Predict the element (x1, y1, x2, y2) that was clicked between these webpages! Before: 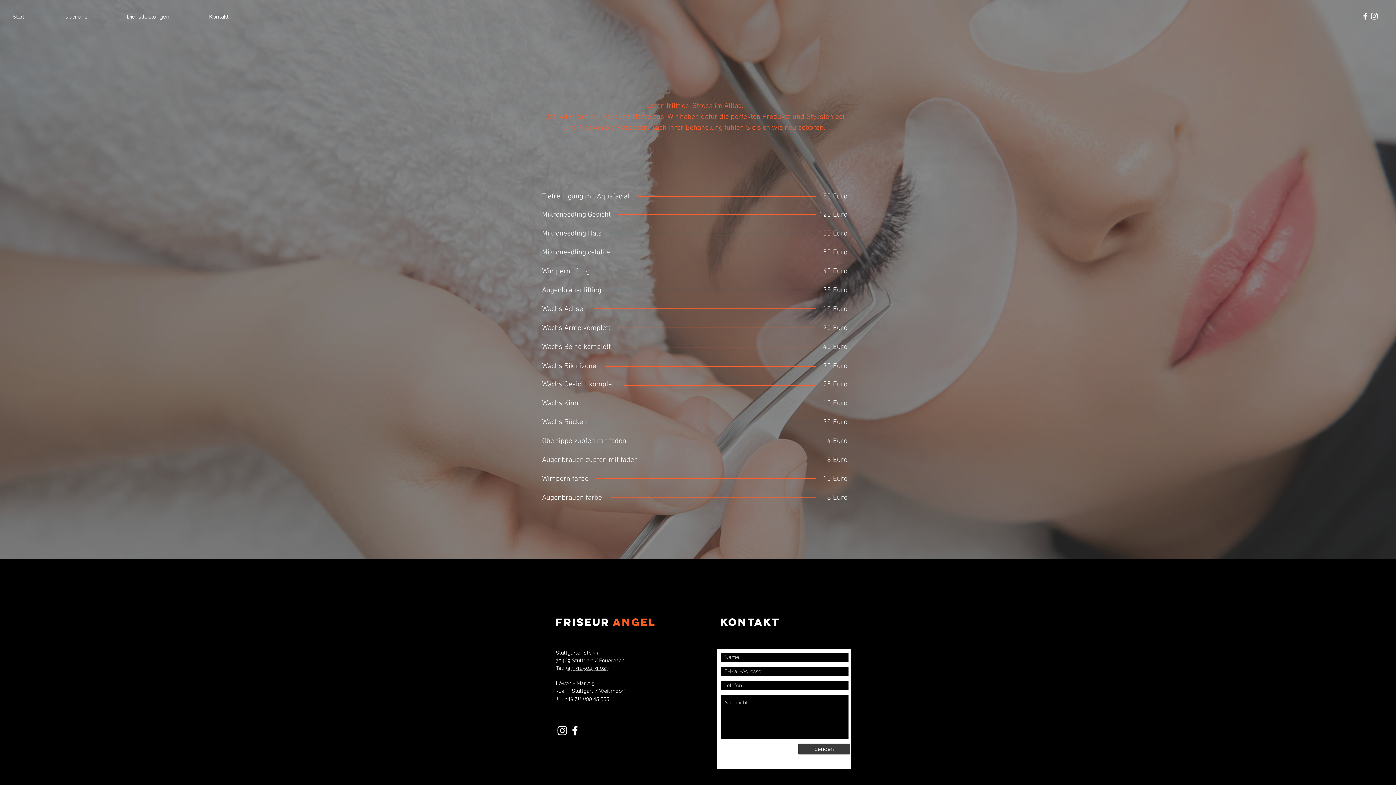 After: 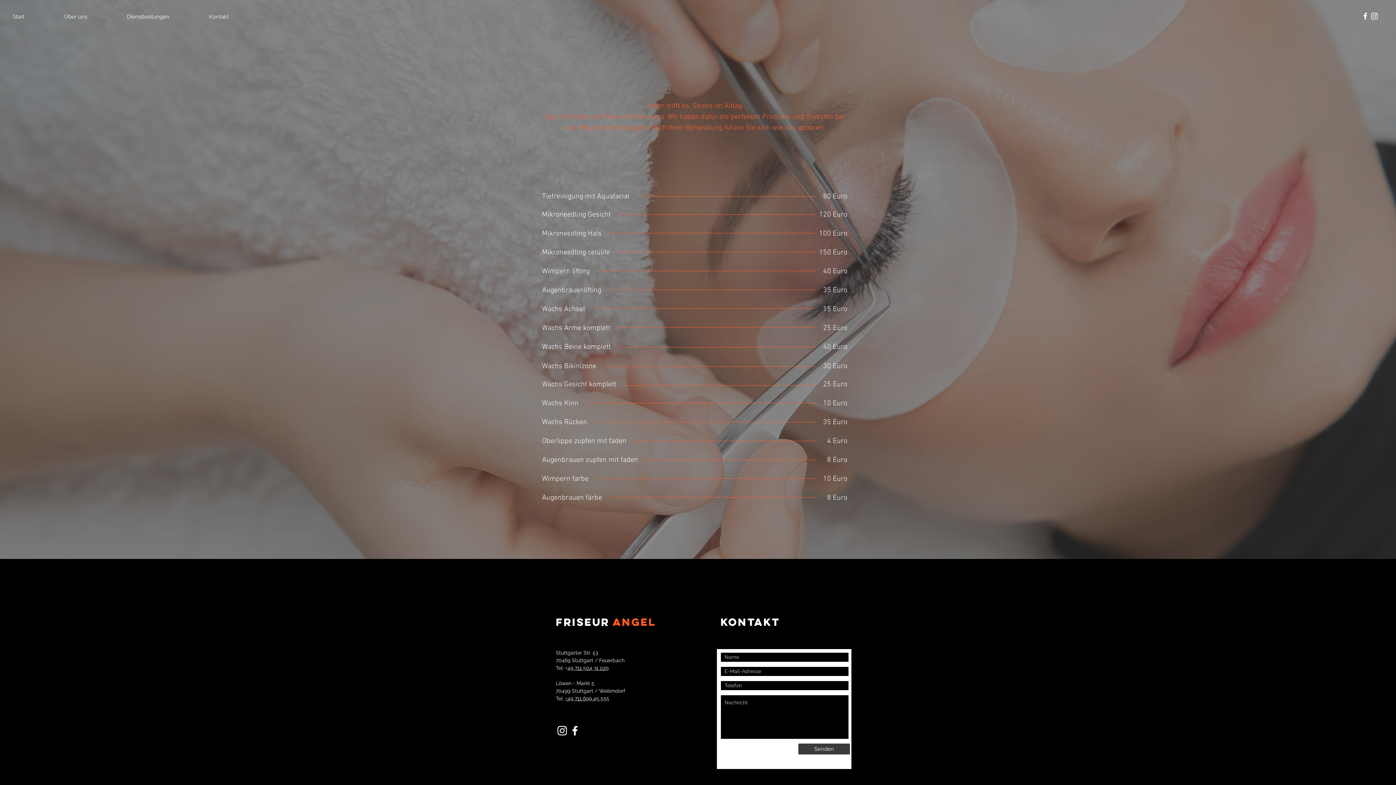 Action: label: Weißes Instagram-Symbol bbox: (1370, 11, 1379, 20)